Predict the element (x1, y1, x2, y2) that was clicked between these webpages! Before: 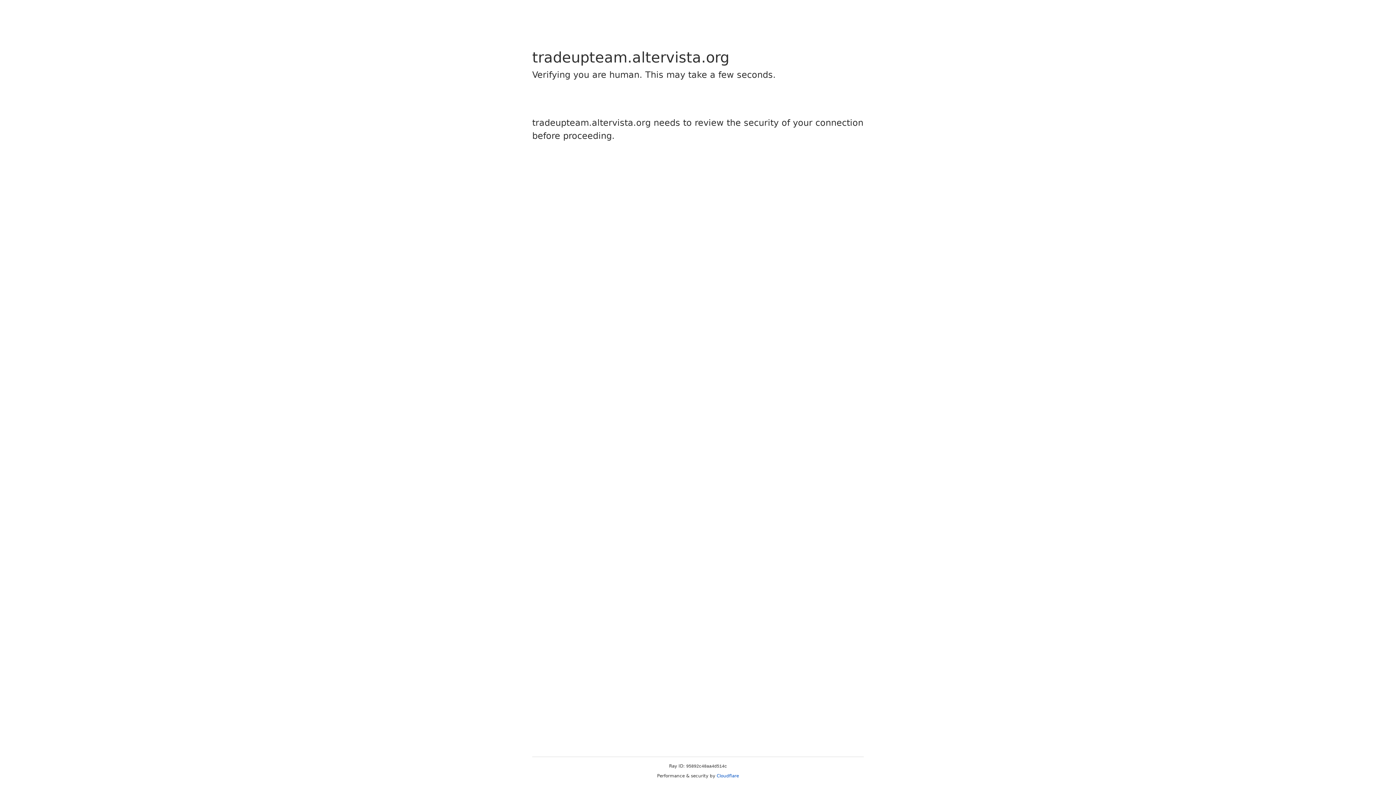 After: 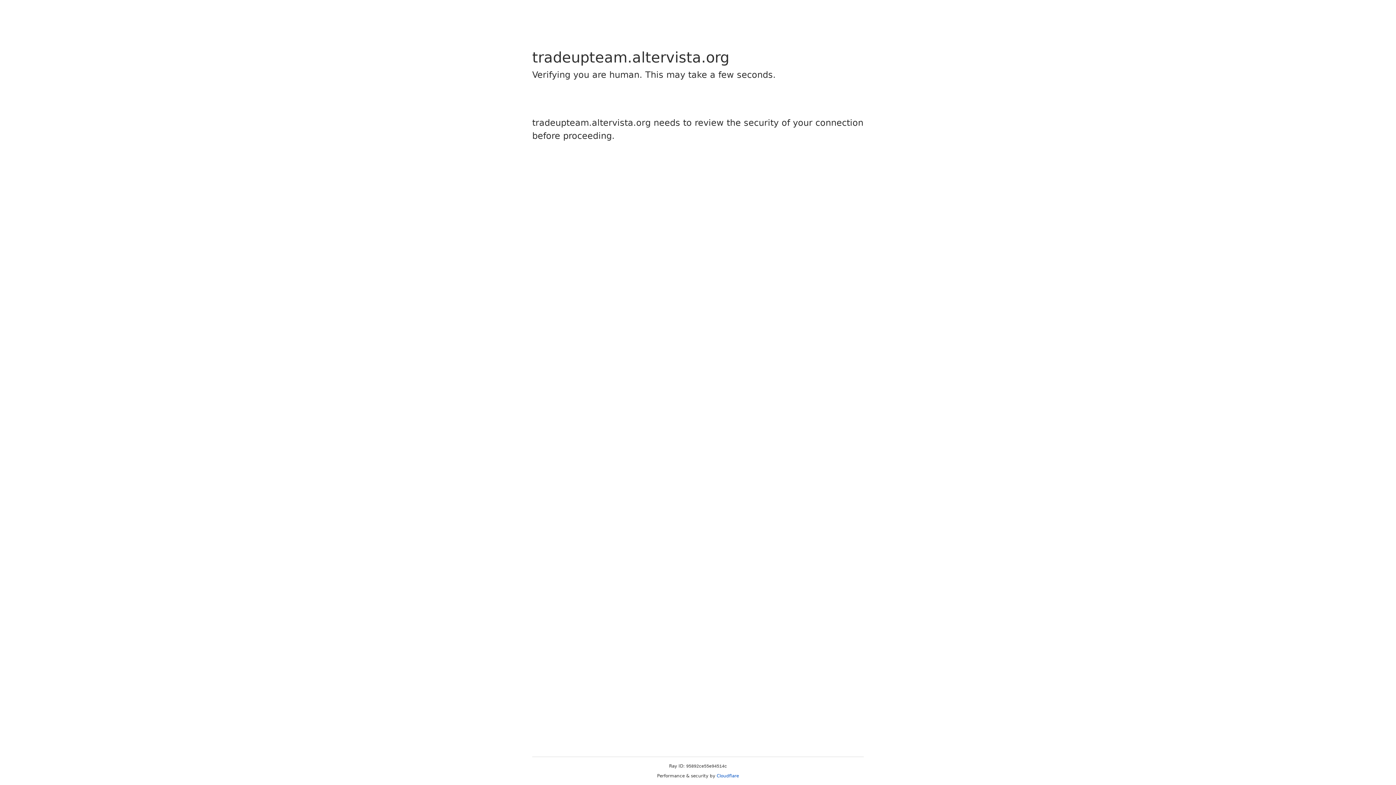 Action: bbox: (716, 773, 739, 778) label: Cloudflare